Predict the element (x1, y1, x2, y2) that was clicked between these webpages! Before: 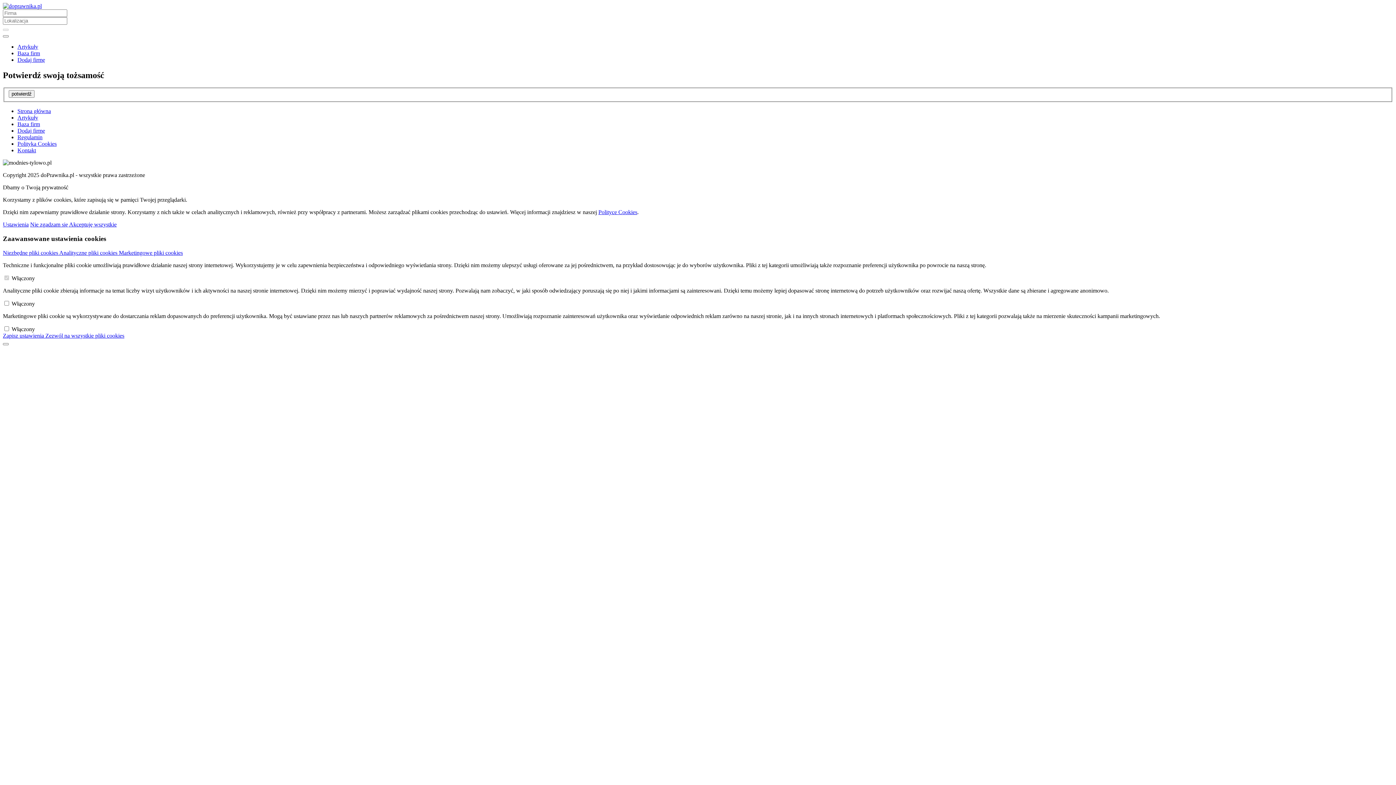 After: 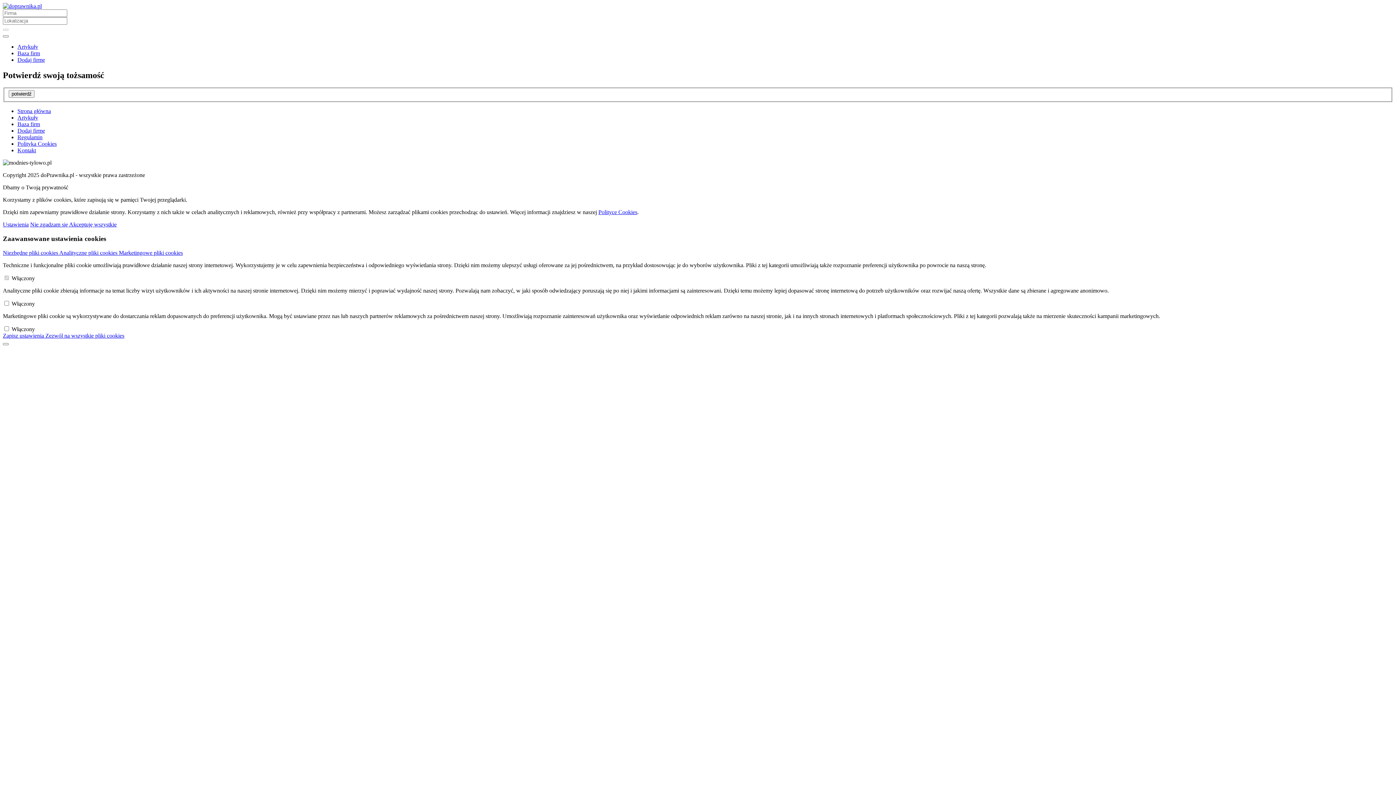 Action: bbox: (30, 221, 69, 227) label: Nie zgadzam się 